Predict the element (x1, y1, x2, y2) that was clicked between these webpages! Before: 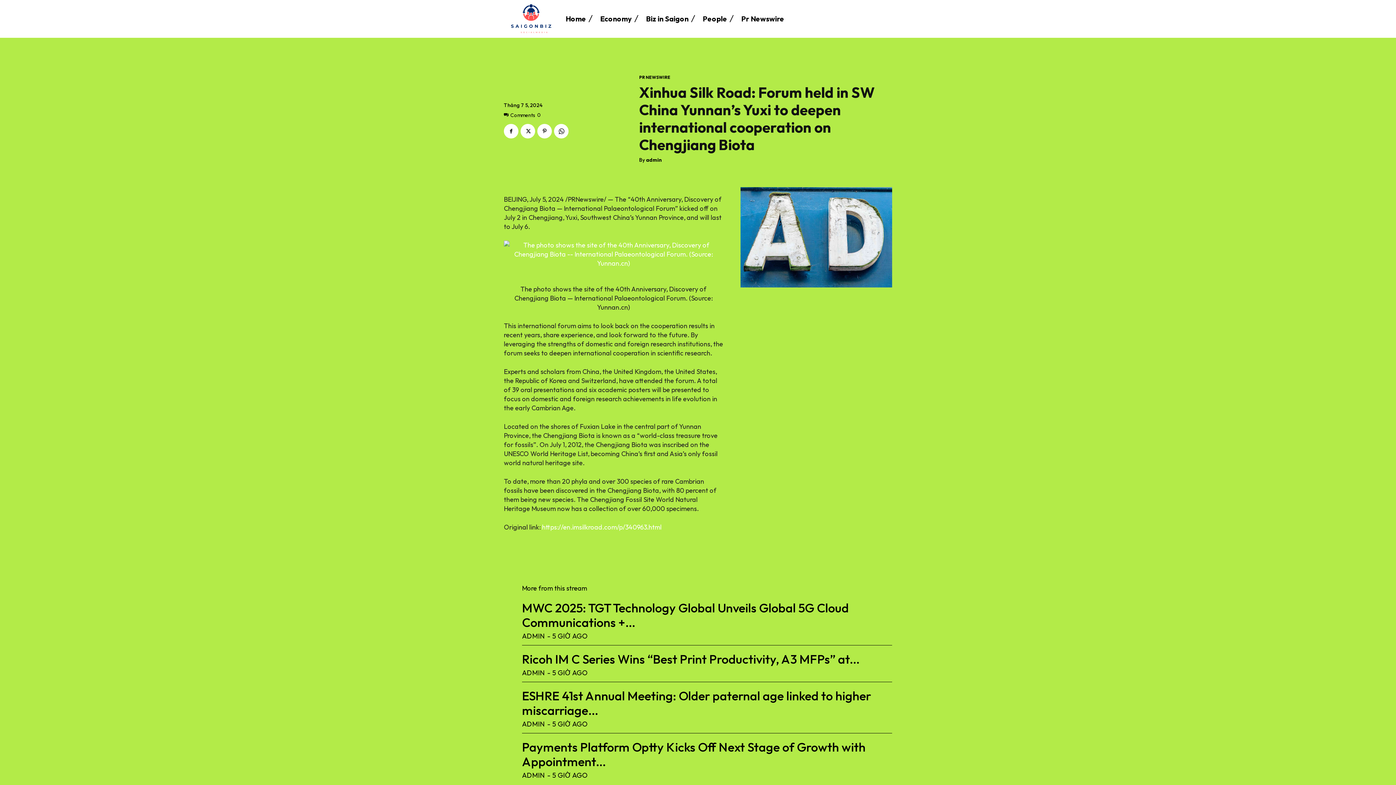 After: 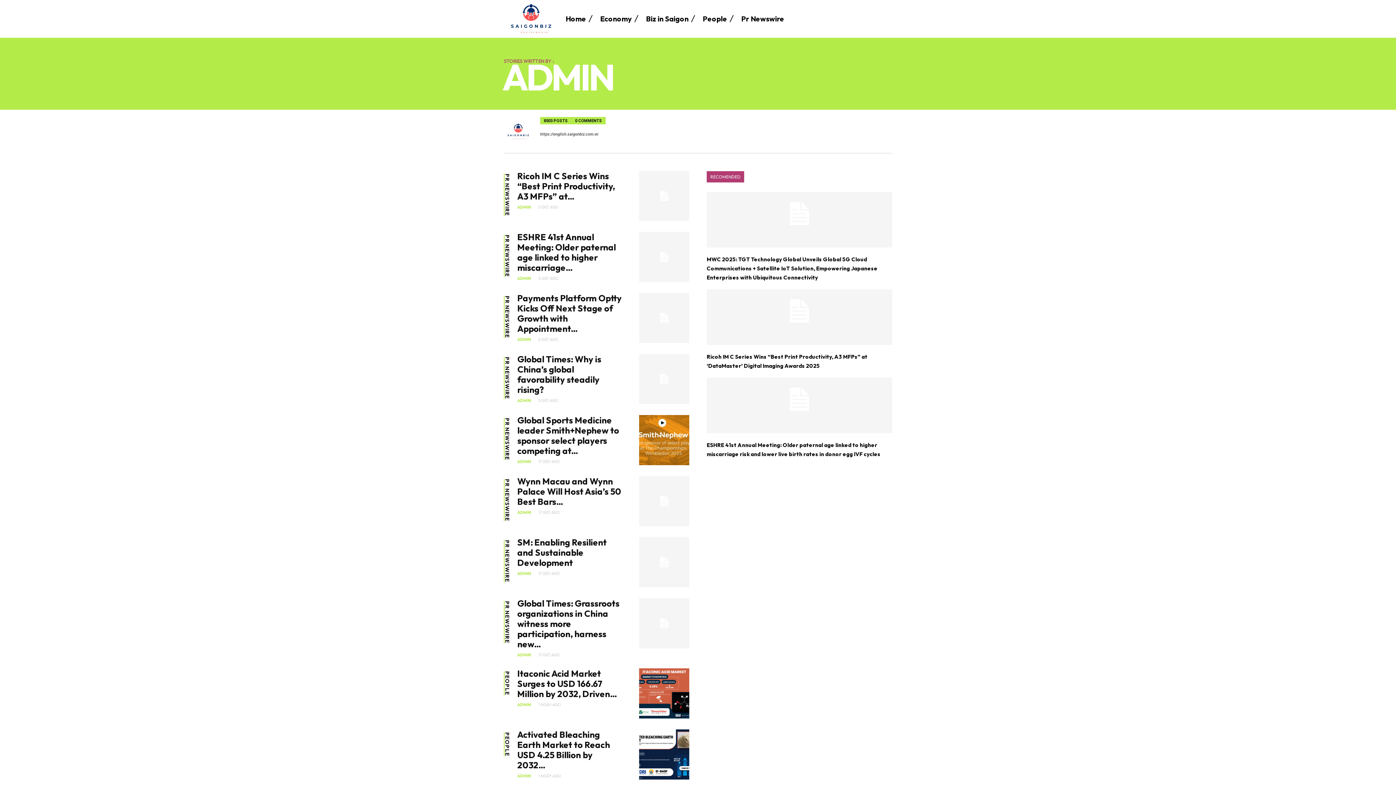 Action: label: ADMIN bbox: (522, 631, 545, 640)